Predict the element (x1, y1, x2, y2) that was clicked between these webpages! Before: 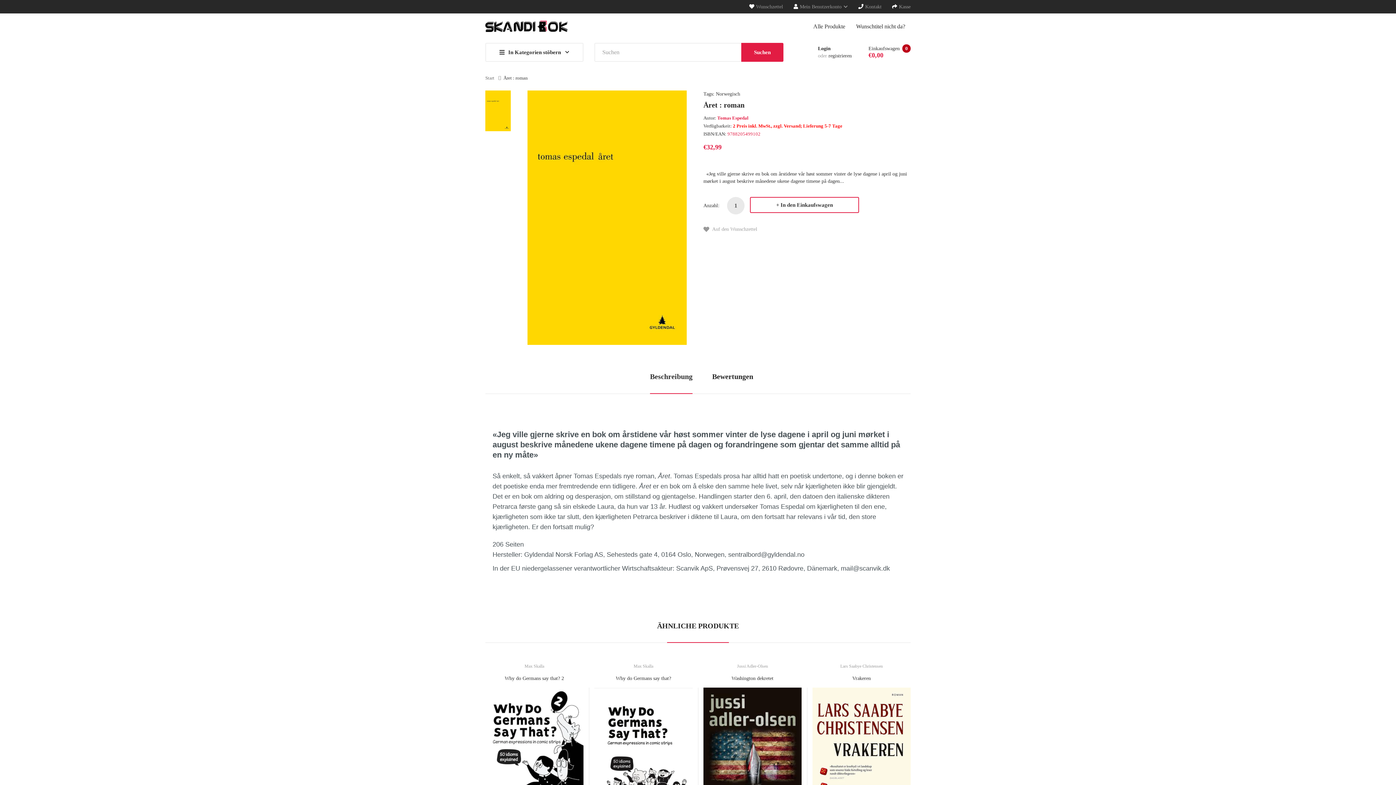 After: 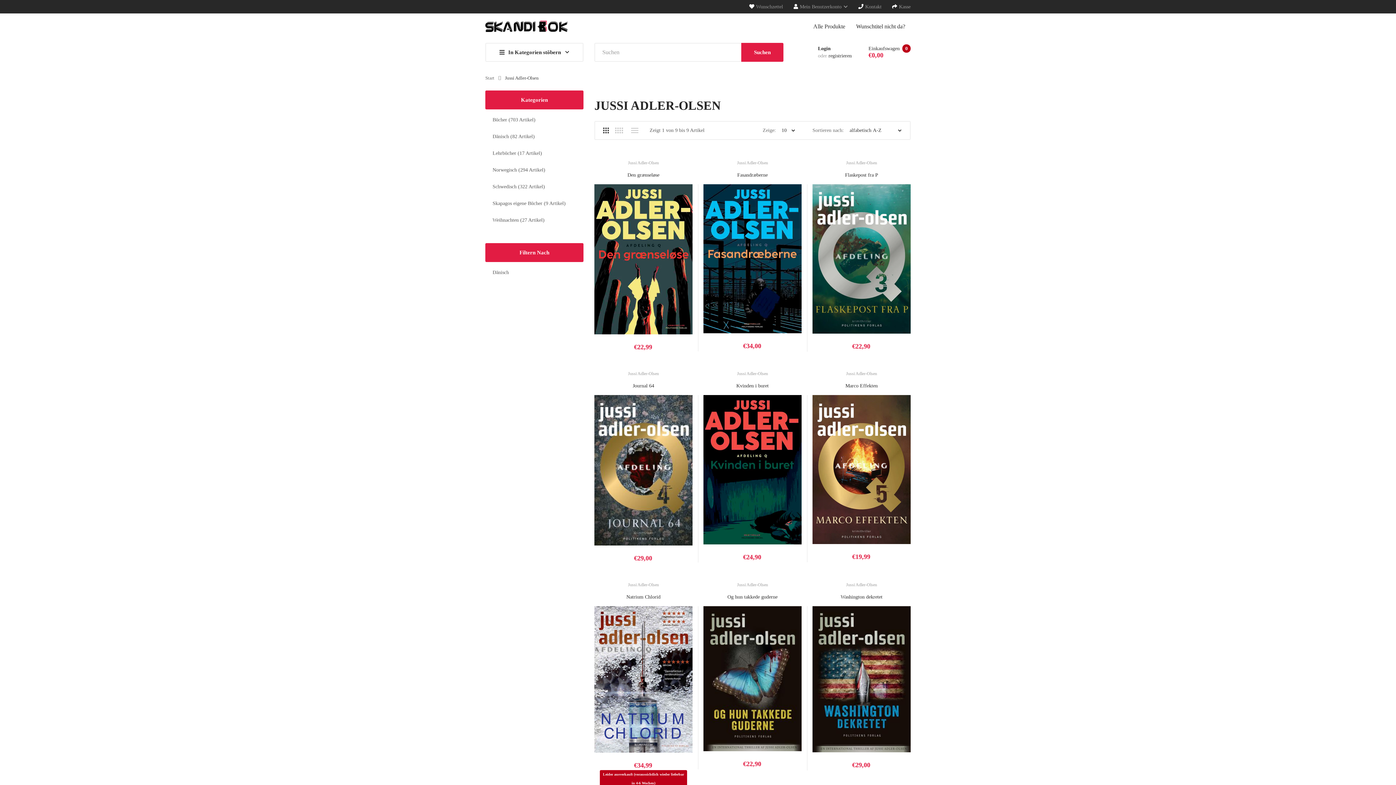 Action: bbox: (710, 663, 794, 669) label: Jussi Adler-Olsen